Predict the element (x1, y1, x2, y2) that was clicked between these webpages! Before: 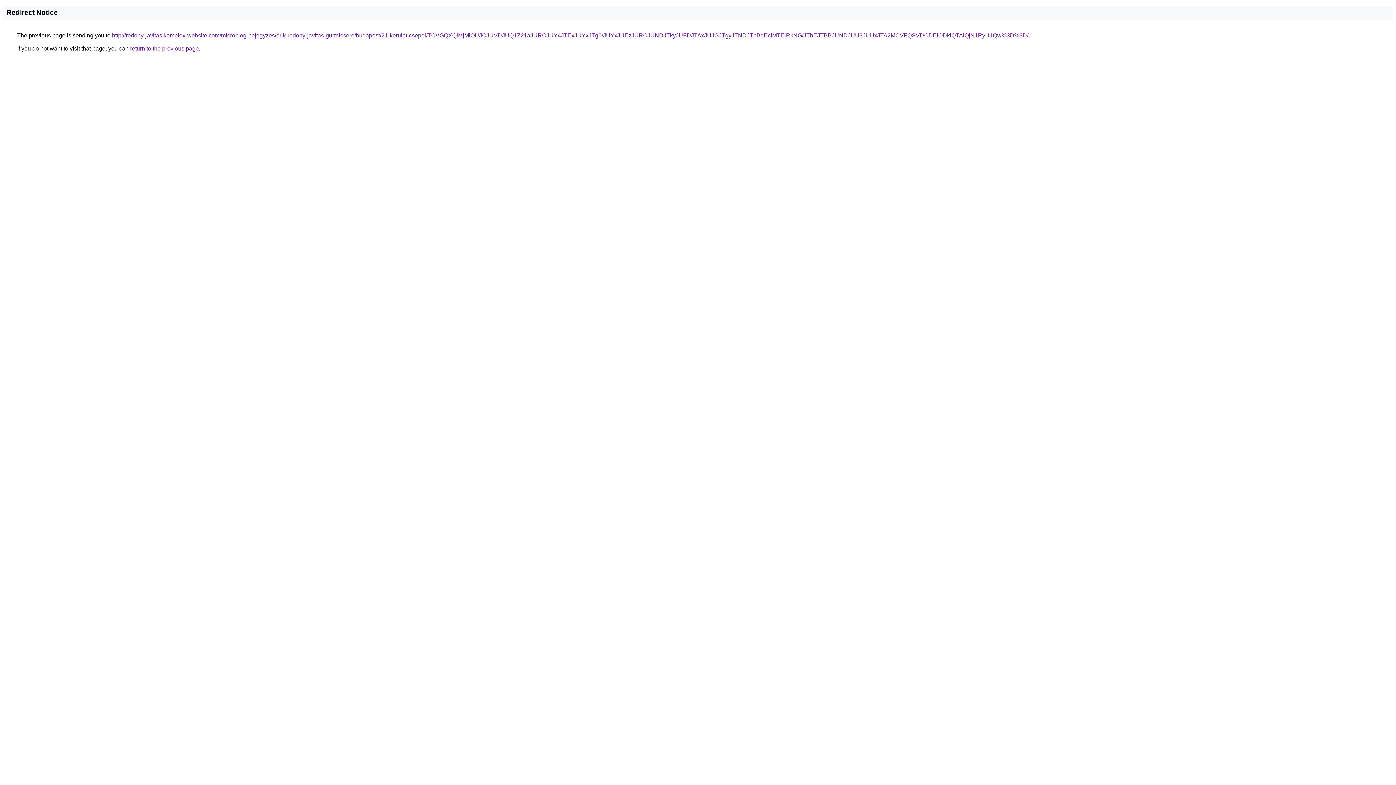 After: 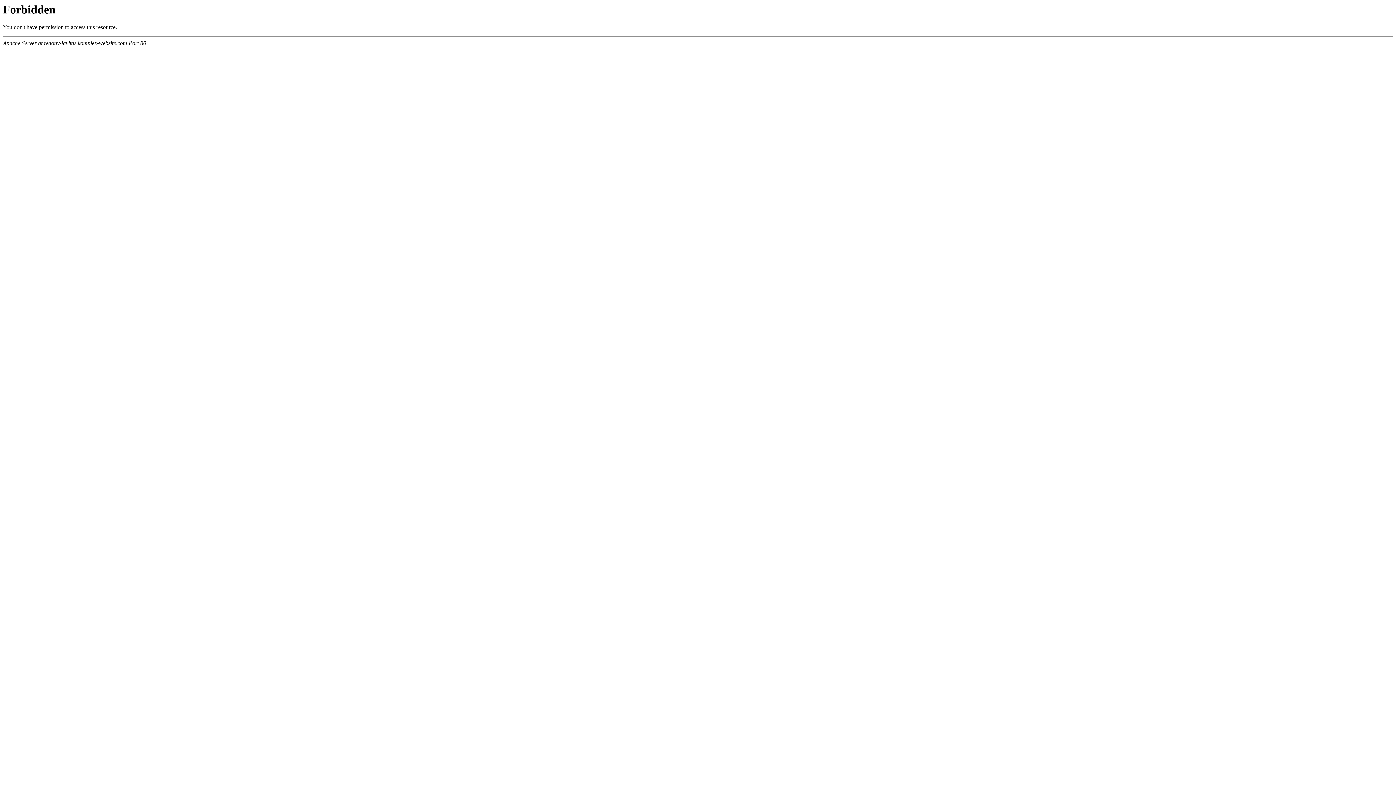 Action: bbox: (112, 32, 1028, 38) label: http://redony-javitas.komplex-website.com/microblog-bejegyzes/erik-redony-javitas-gurtnicsere/budapest/21-kerulet-csepel/TCVGQXQlMjMlOUJCJUVDJUQ1Z21aJURCJUY4JTExJUYxJTg0/JUYxJUEzJURCJUNDJTkyJUFDJTAxJUJGJTgyJTNDJThBdEclMTElRkNG/JThEJTBBJUNDJUU3JUUxJTA2MCVFQSVDODElODklQTAlQjN1RyU1Qw%3D%3D/